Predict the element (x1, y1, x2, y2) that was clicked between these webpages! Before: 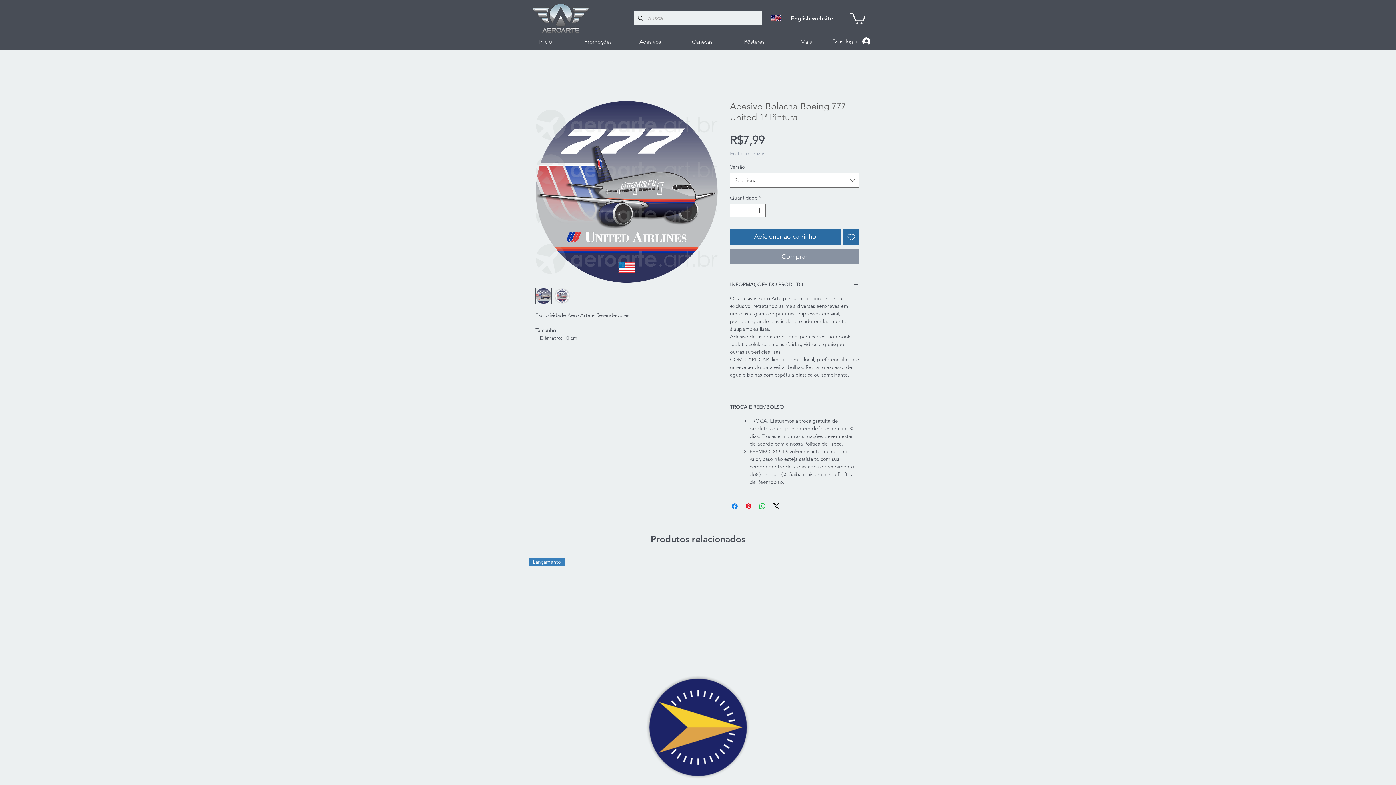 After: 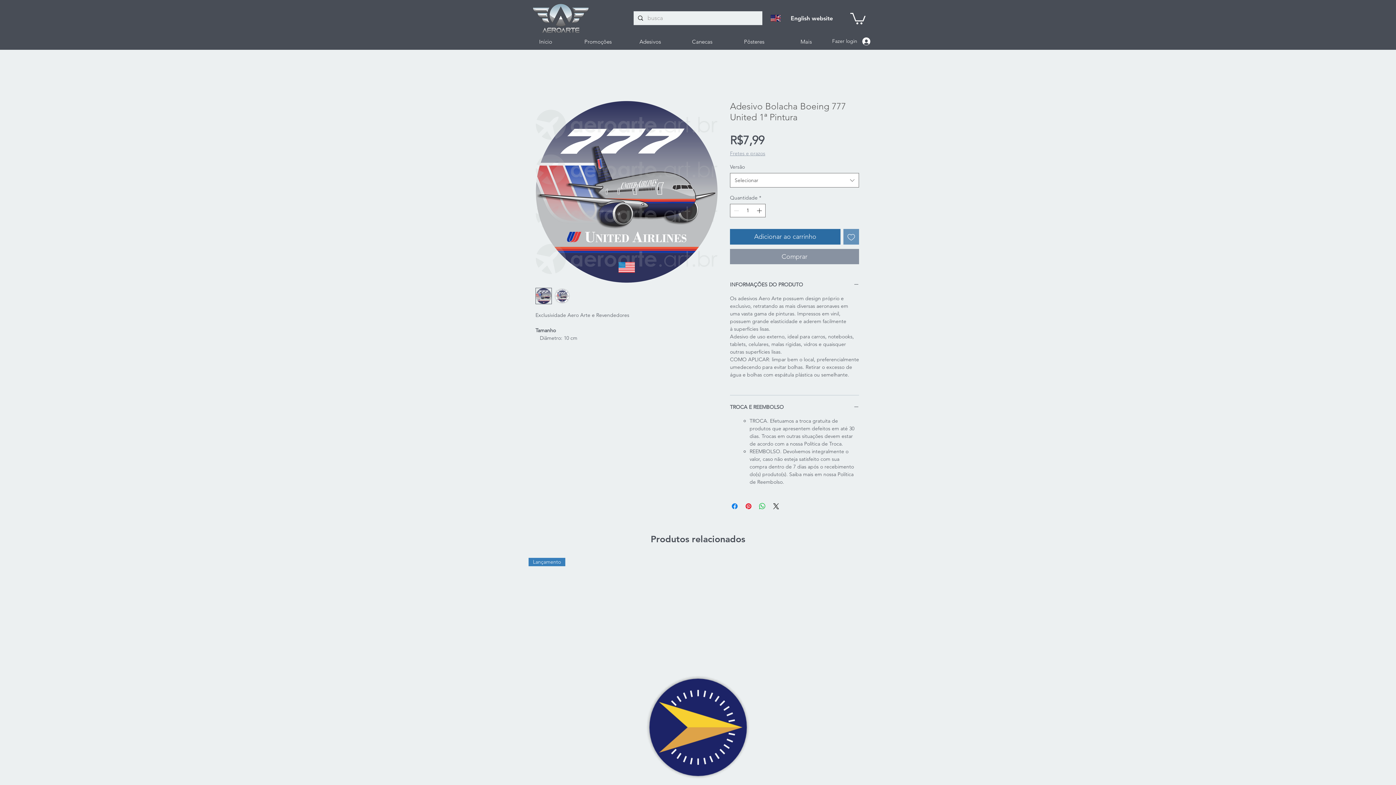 Action: bbox: (843, 229, 859, 244) label: Adicionar à lista de desejos